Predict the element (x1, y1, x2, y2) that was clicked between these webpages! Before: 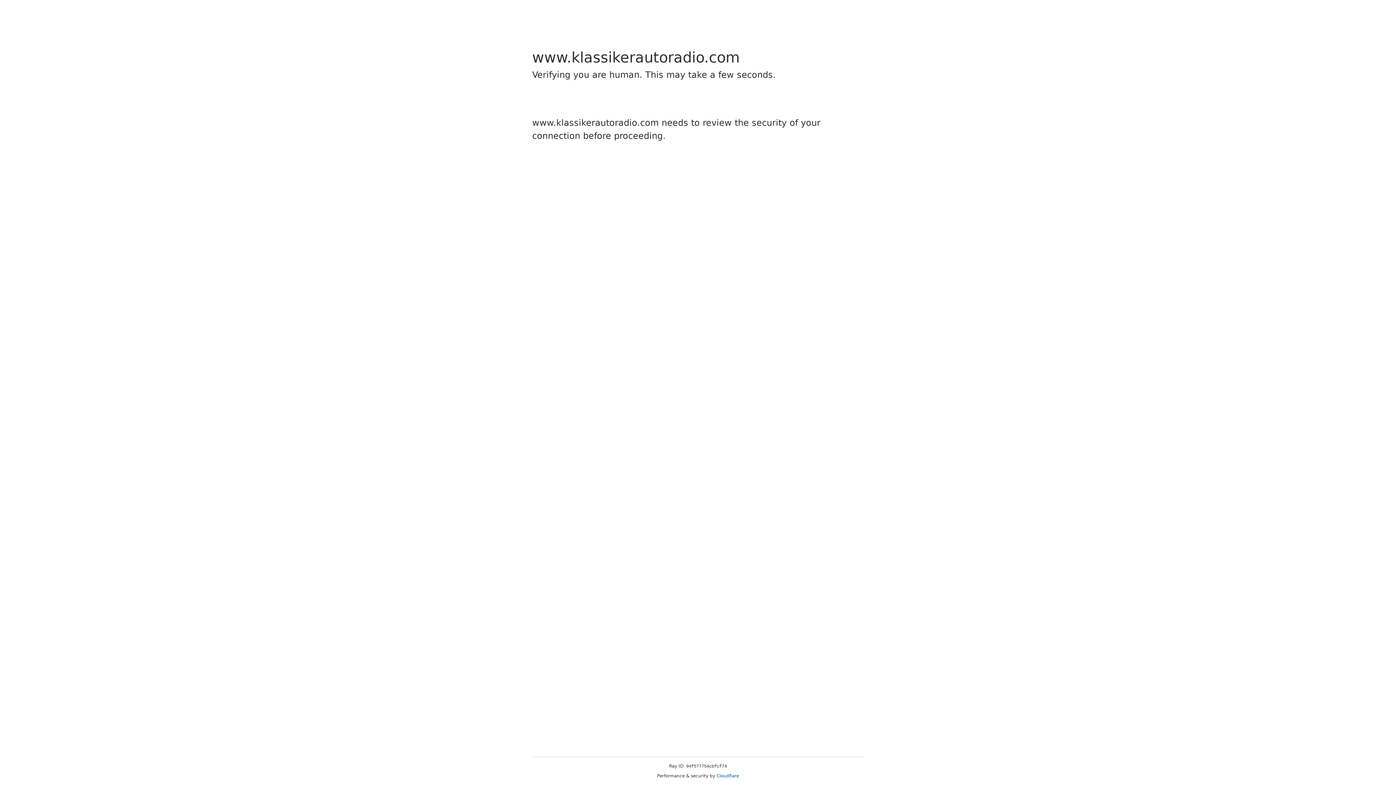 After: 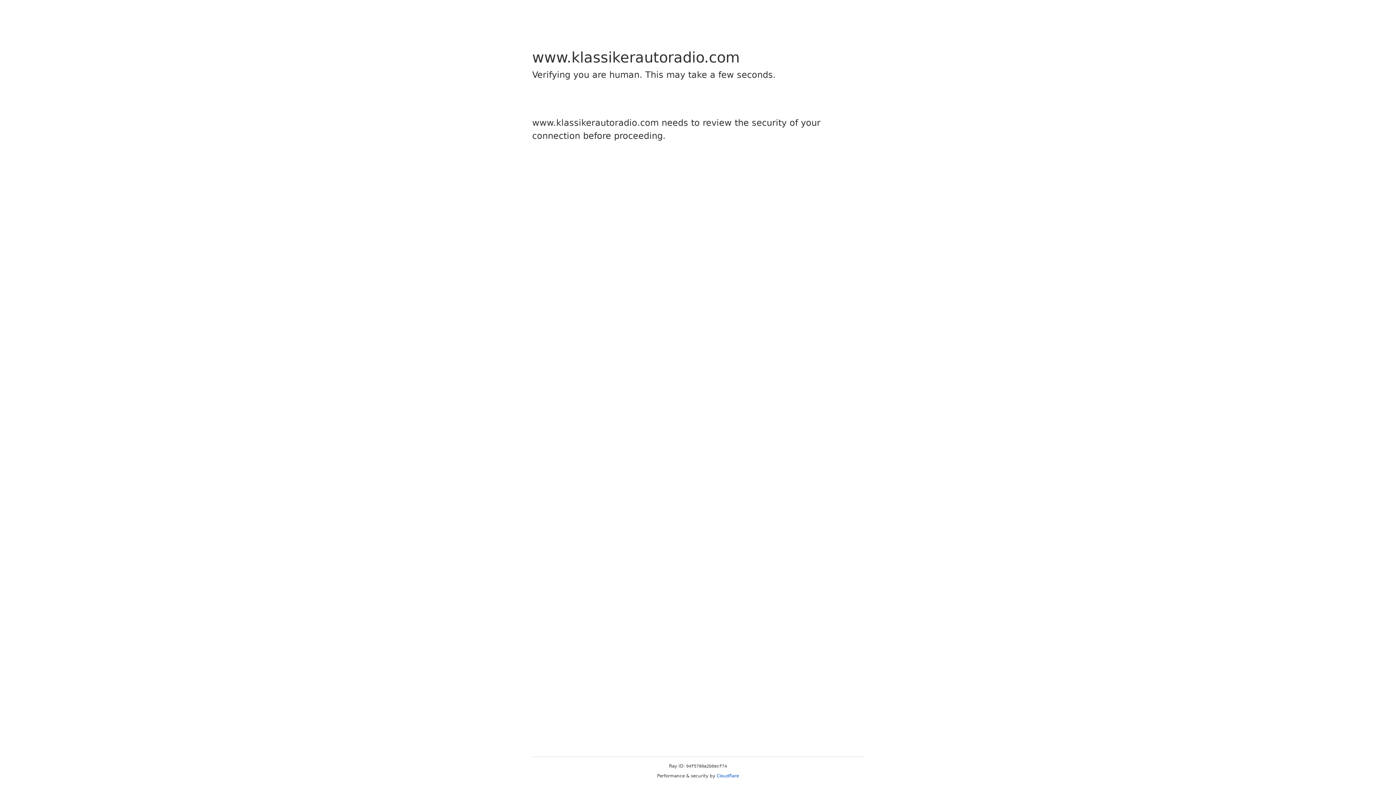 Action: label: Cloudflare bbox: (716, 773, 739, 778)